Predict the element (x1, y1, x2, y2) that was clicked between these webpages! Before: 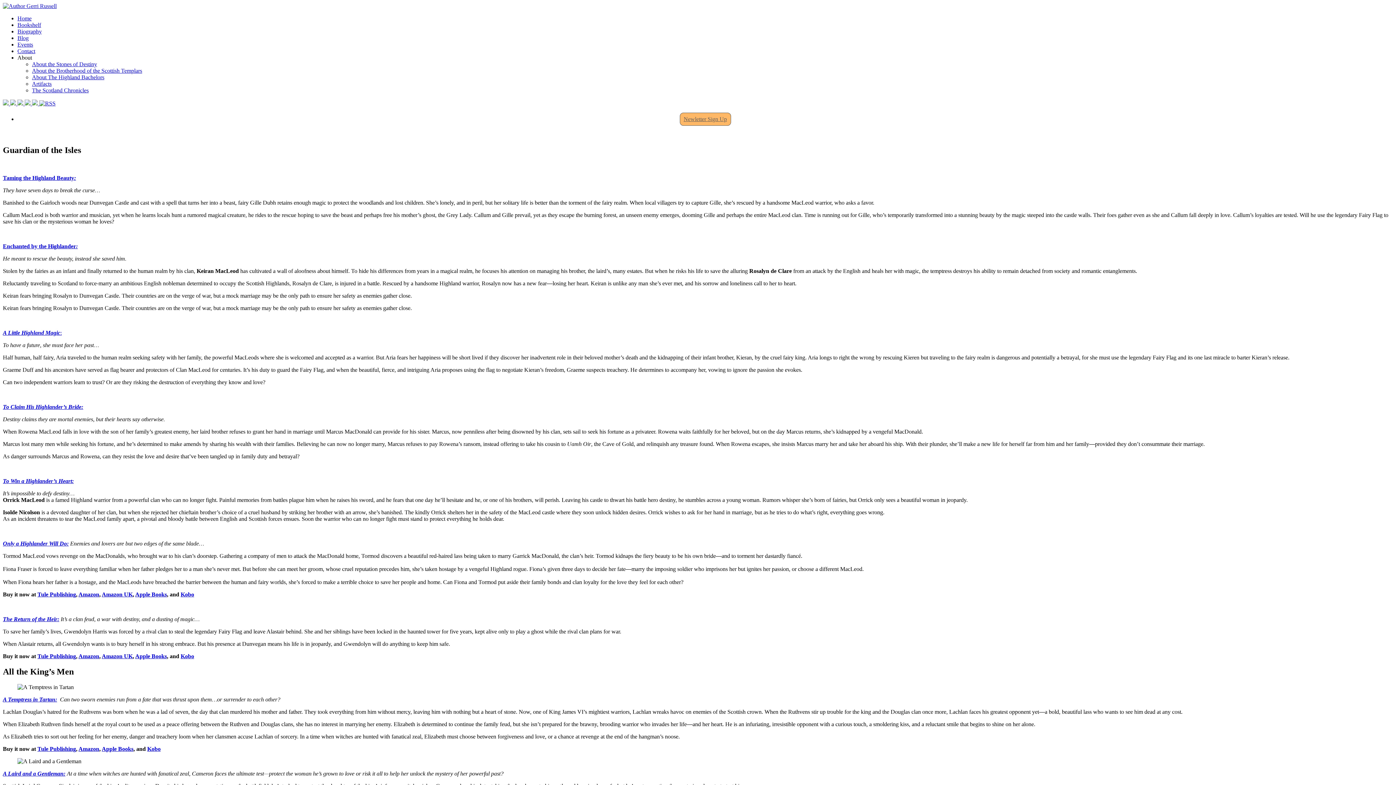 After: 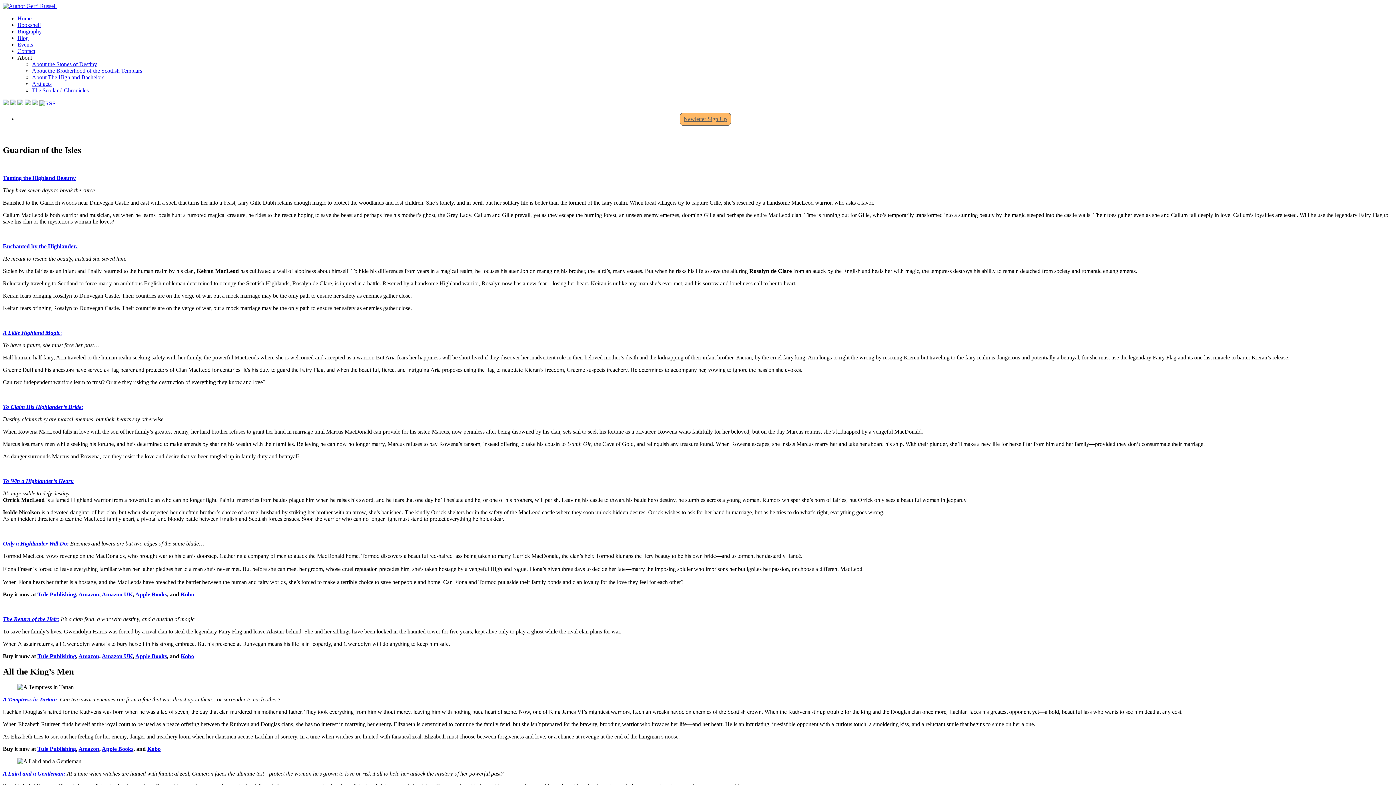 Action: label: Tule Publishing bbox: (37, 746, 76, 752)